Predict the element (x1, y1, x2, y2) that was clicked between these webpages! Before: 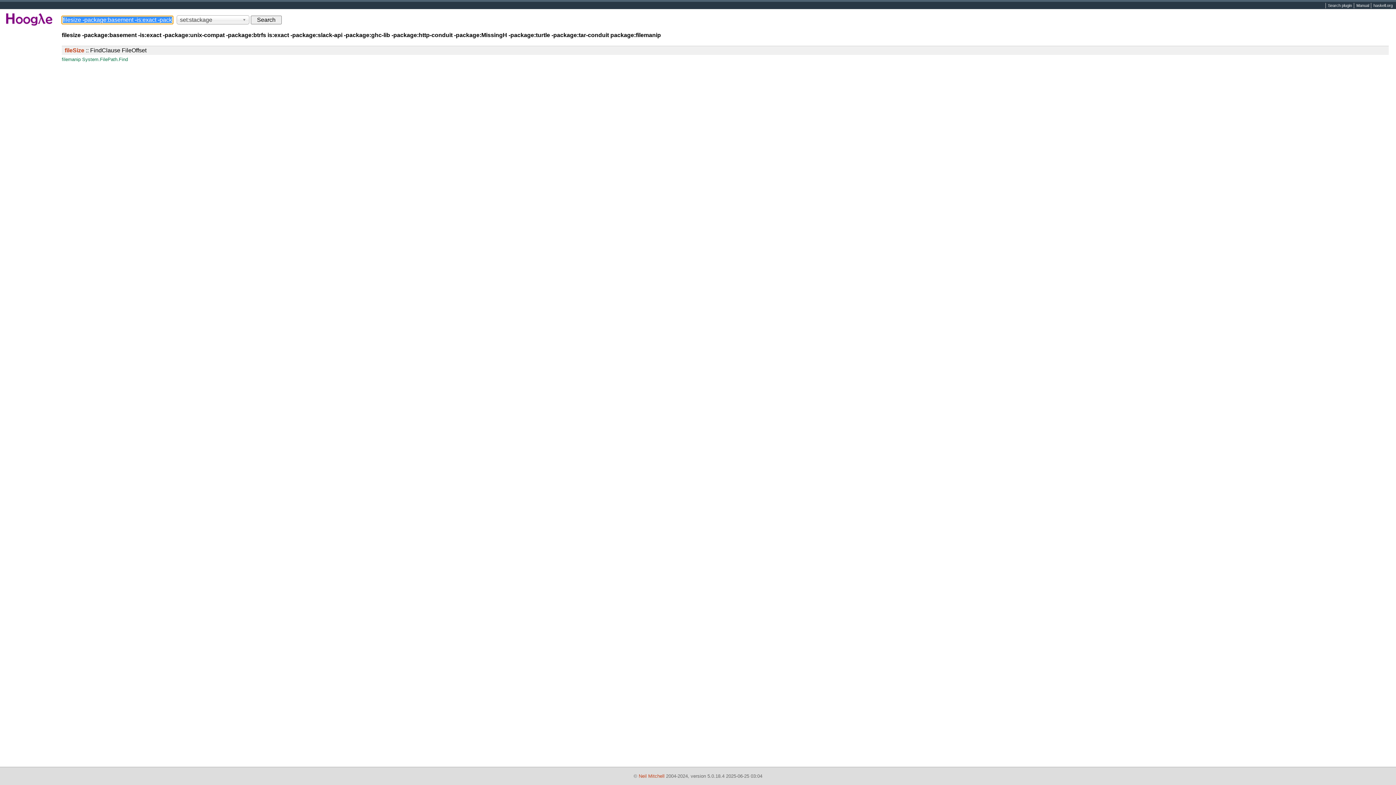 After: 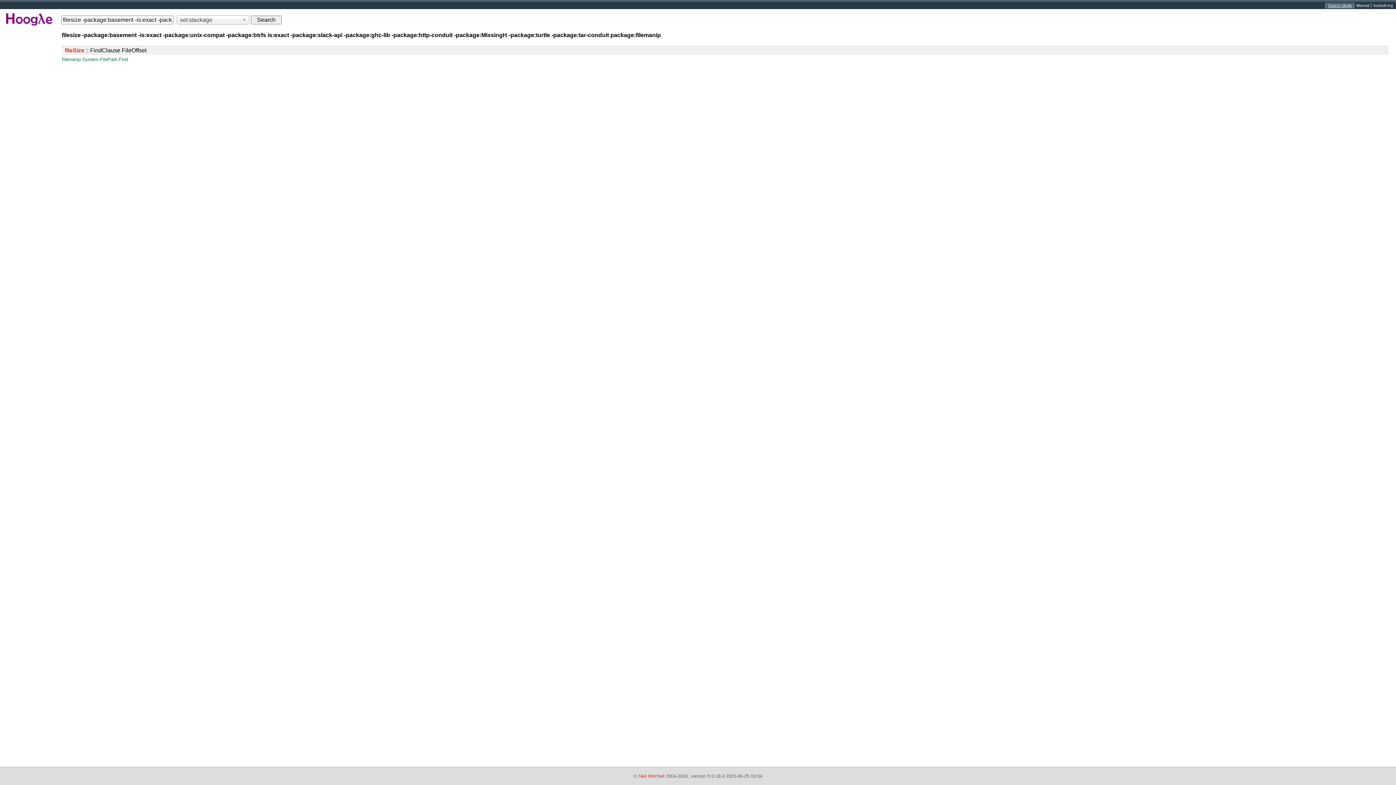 Action: bbox: (1326, 2, 1354, 8) label: Search plugin